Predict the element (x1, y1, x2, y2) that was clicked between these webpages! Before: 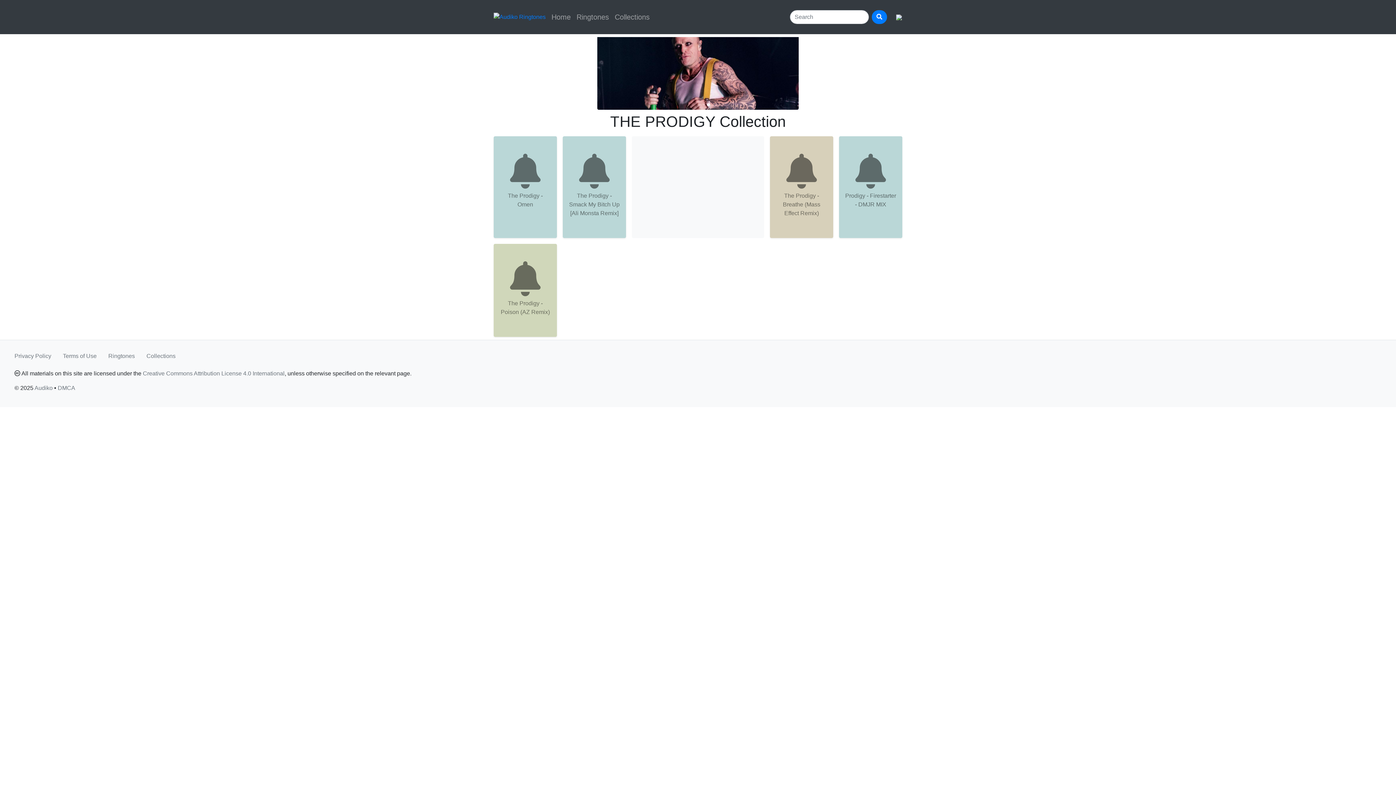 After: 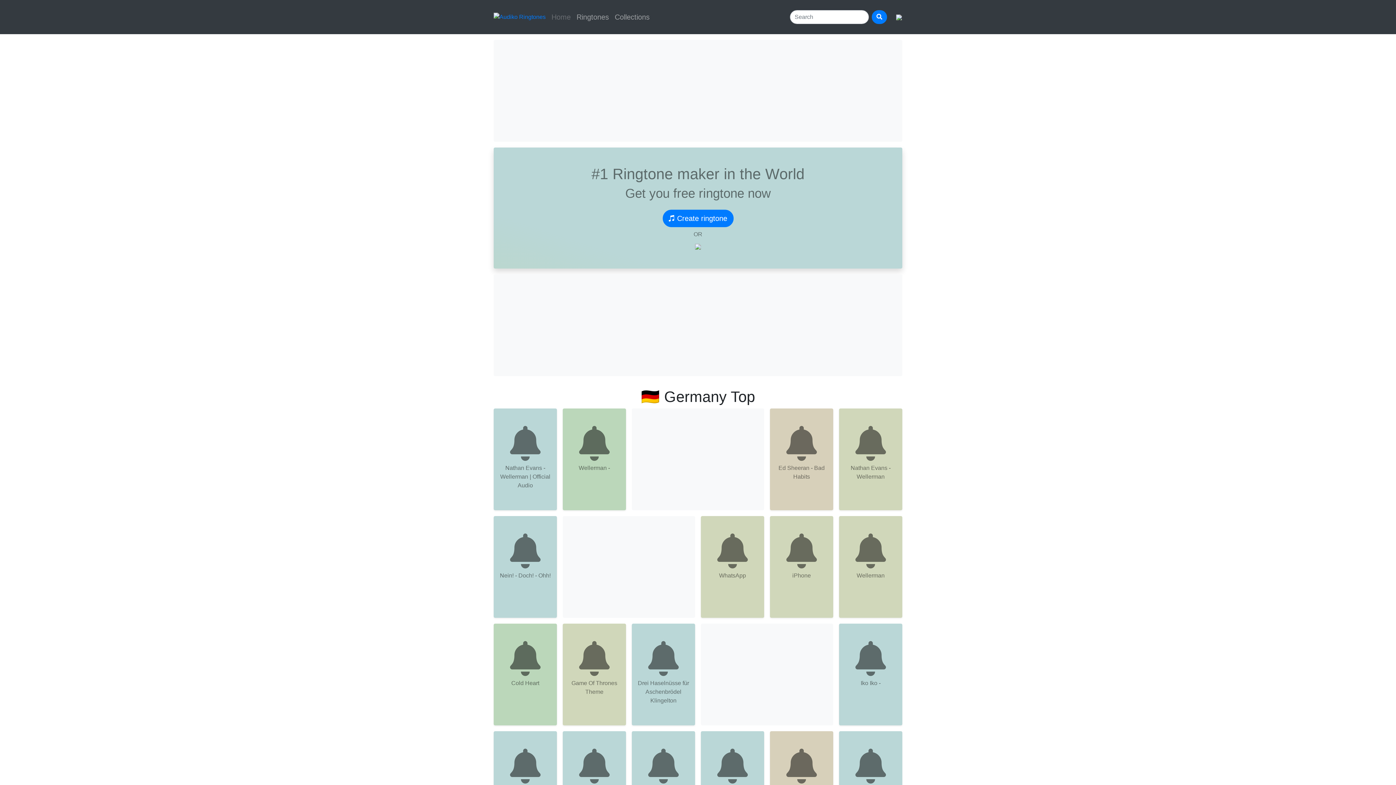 Action: bbox: (34, 385, 52, 391) label: Audiko